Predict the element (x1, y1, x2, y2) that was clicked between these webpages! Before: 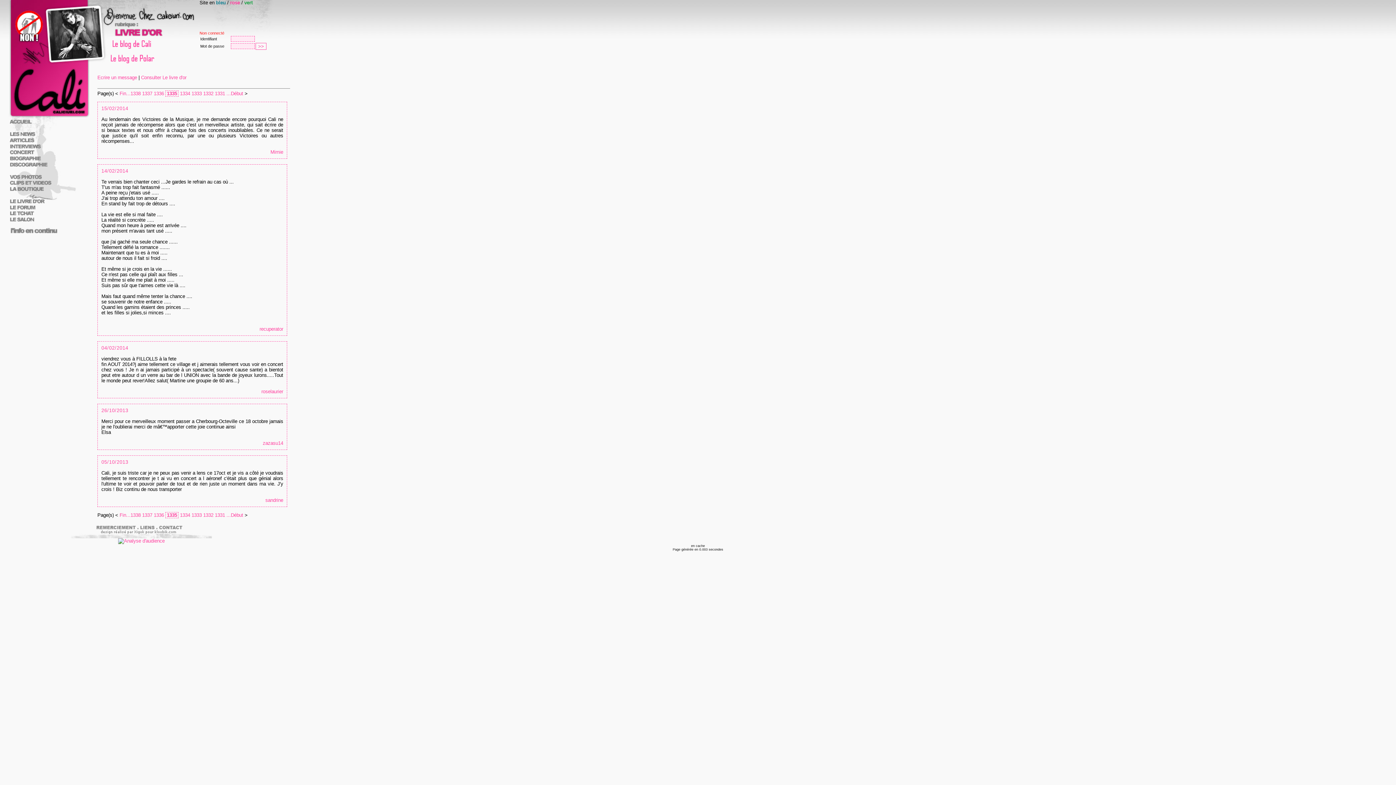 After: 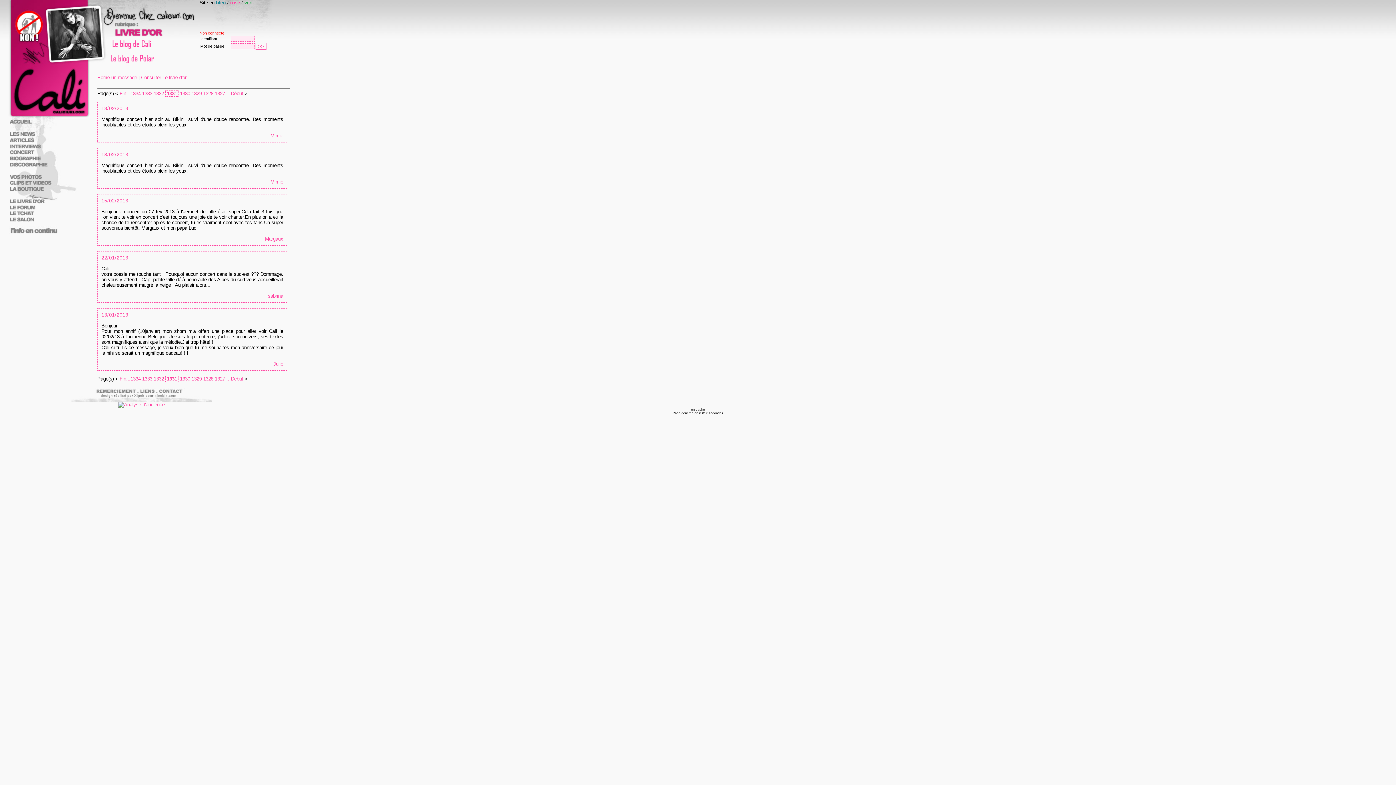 Action: label: 1331 bbox: (214, 91, 225, 96)